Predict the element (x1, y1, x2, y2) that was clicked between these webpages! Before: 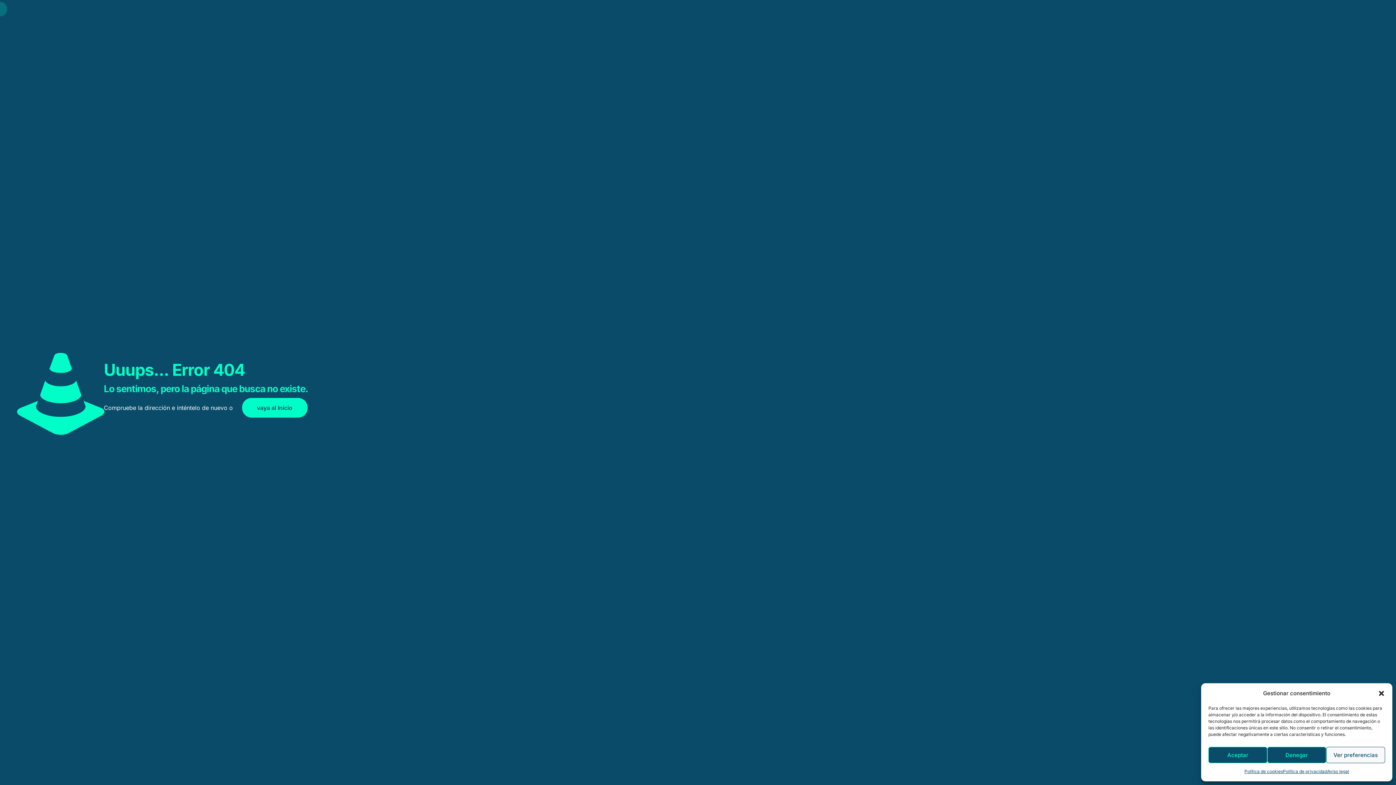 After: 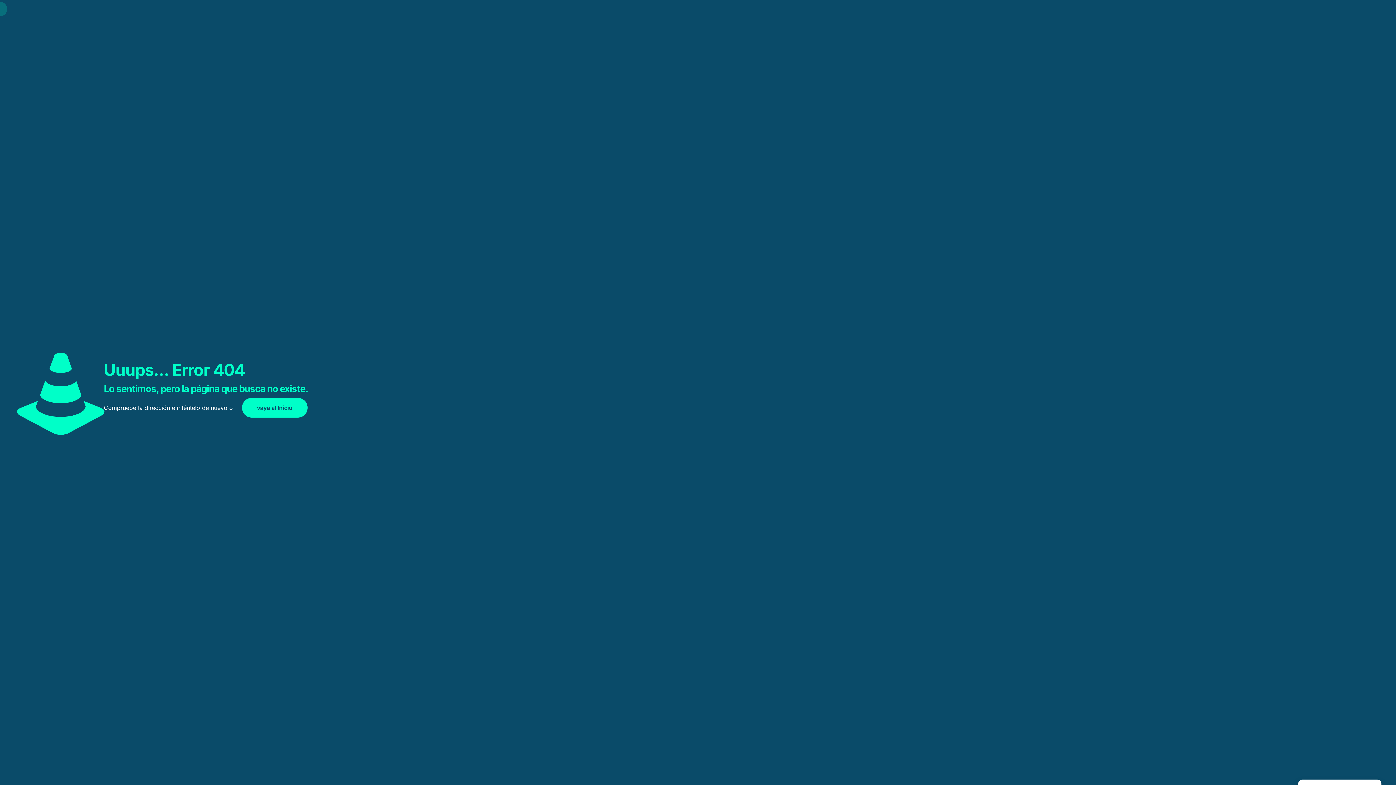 Action: label: Denegar bbox: (1267, 747, 1326, 763)